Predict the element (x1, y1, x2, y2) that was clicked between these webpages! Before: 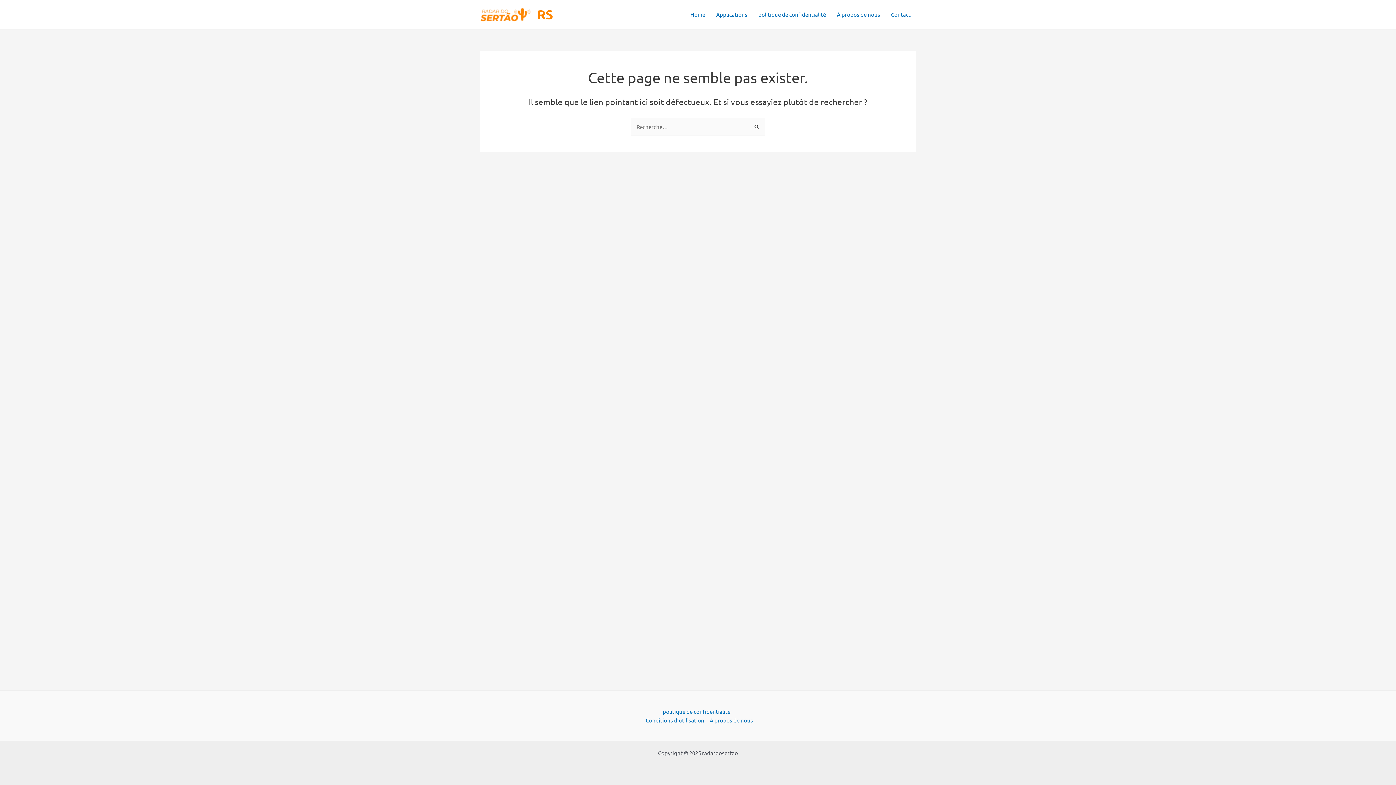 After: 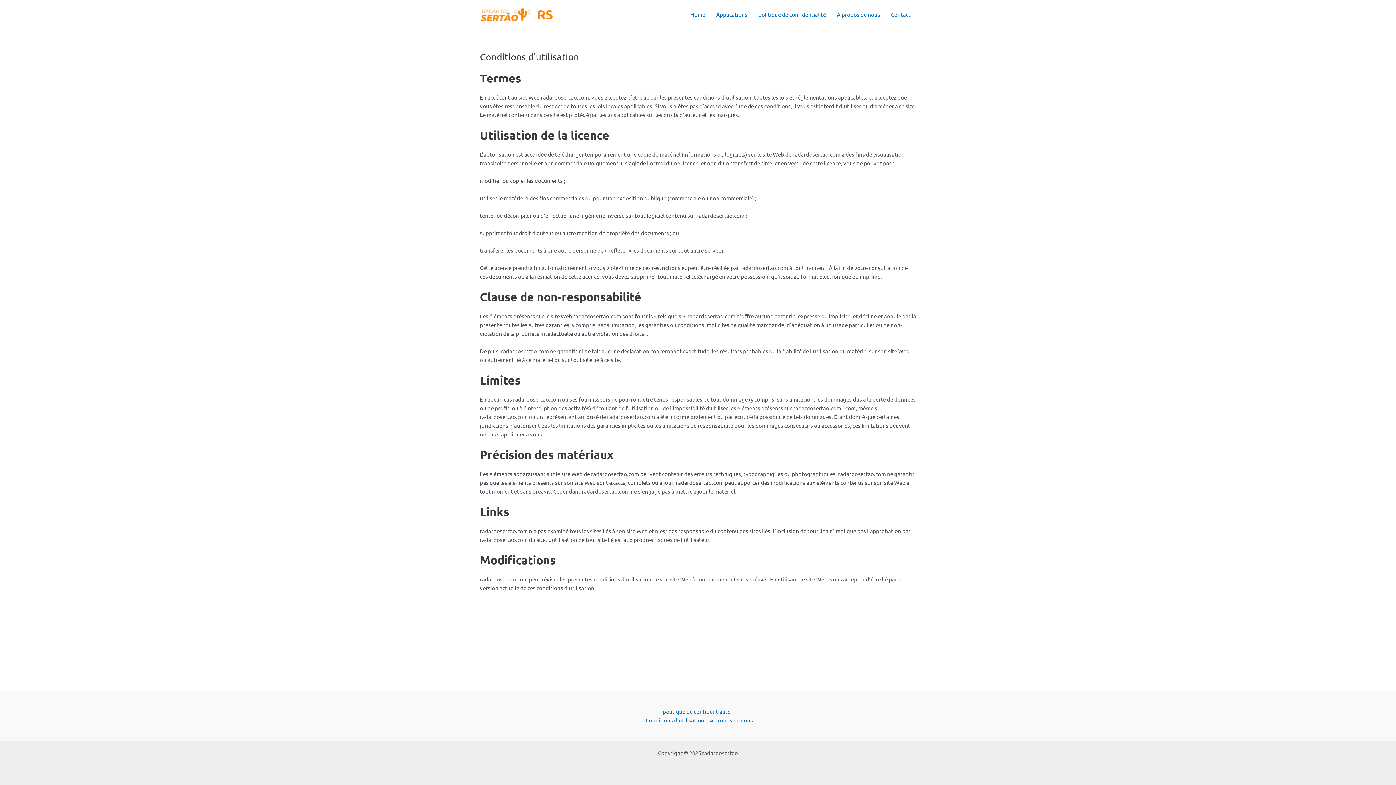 Action: label: Conditions d’utilisation bbox: (643, 716, 707, 725)